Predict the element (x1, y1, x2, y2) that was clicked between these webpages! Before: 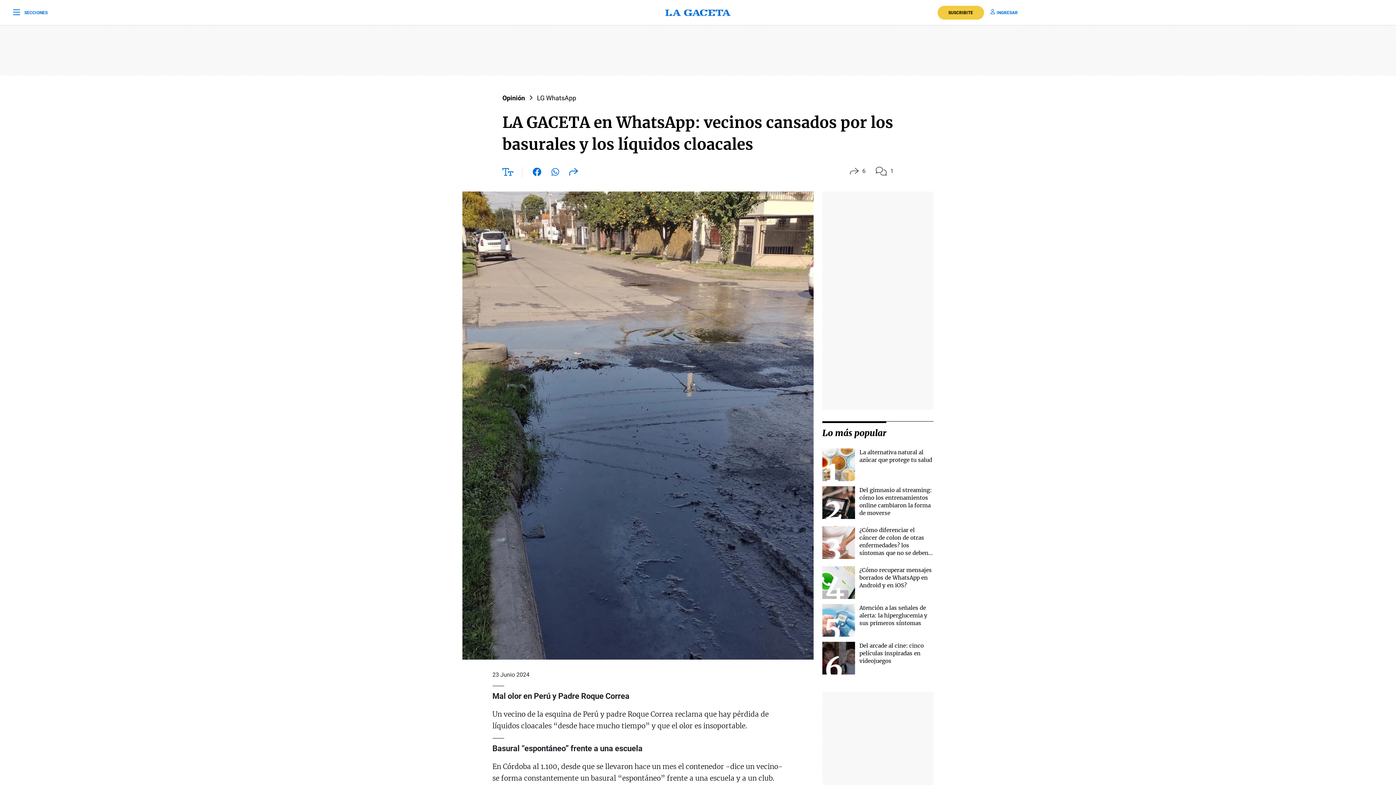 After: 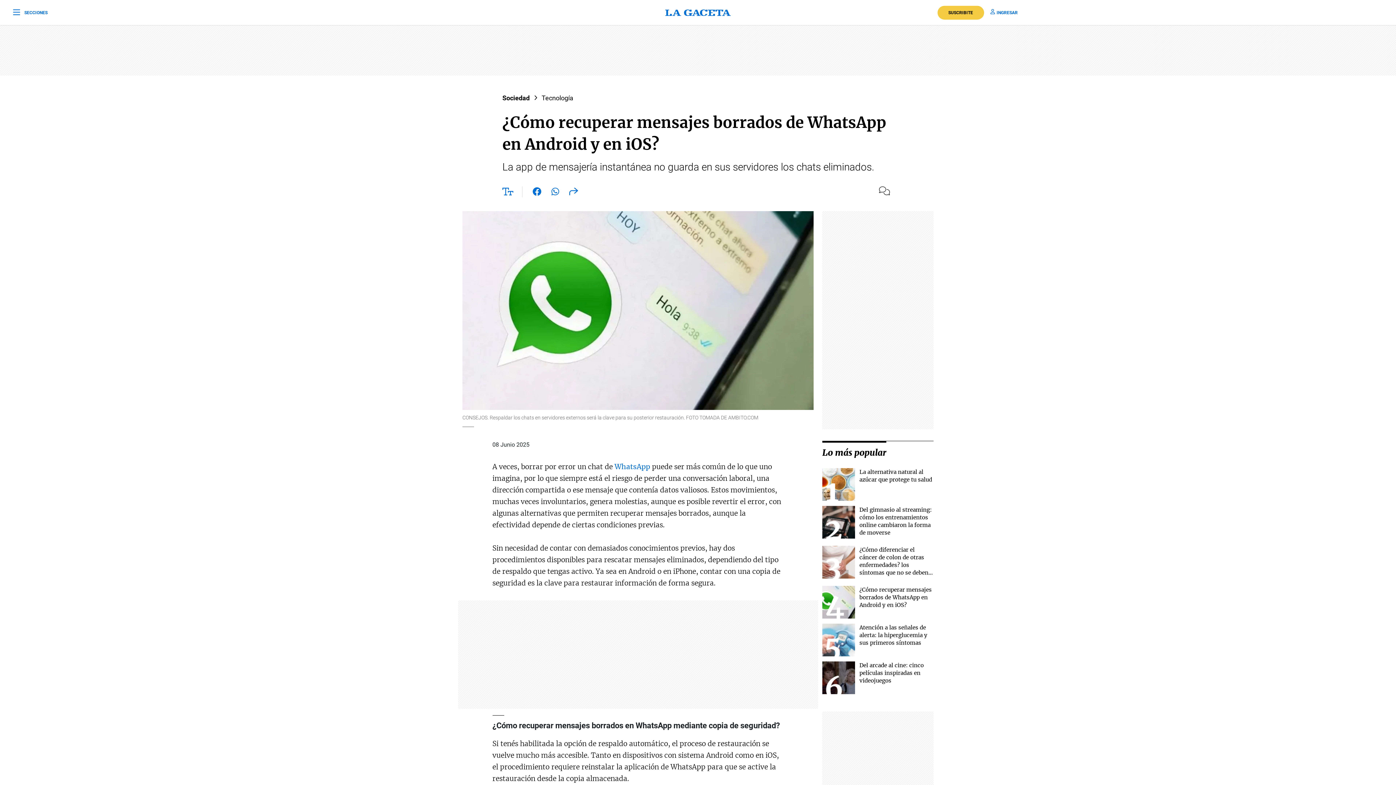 Action: bbox: (859, 566, 932, 589) label: ¿Cómo recuperar mensajes borrados de WhatsApp en Android y en iOS?